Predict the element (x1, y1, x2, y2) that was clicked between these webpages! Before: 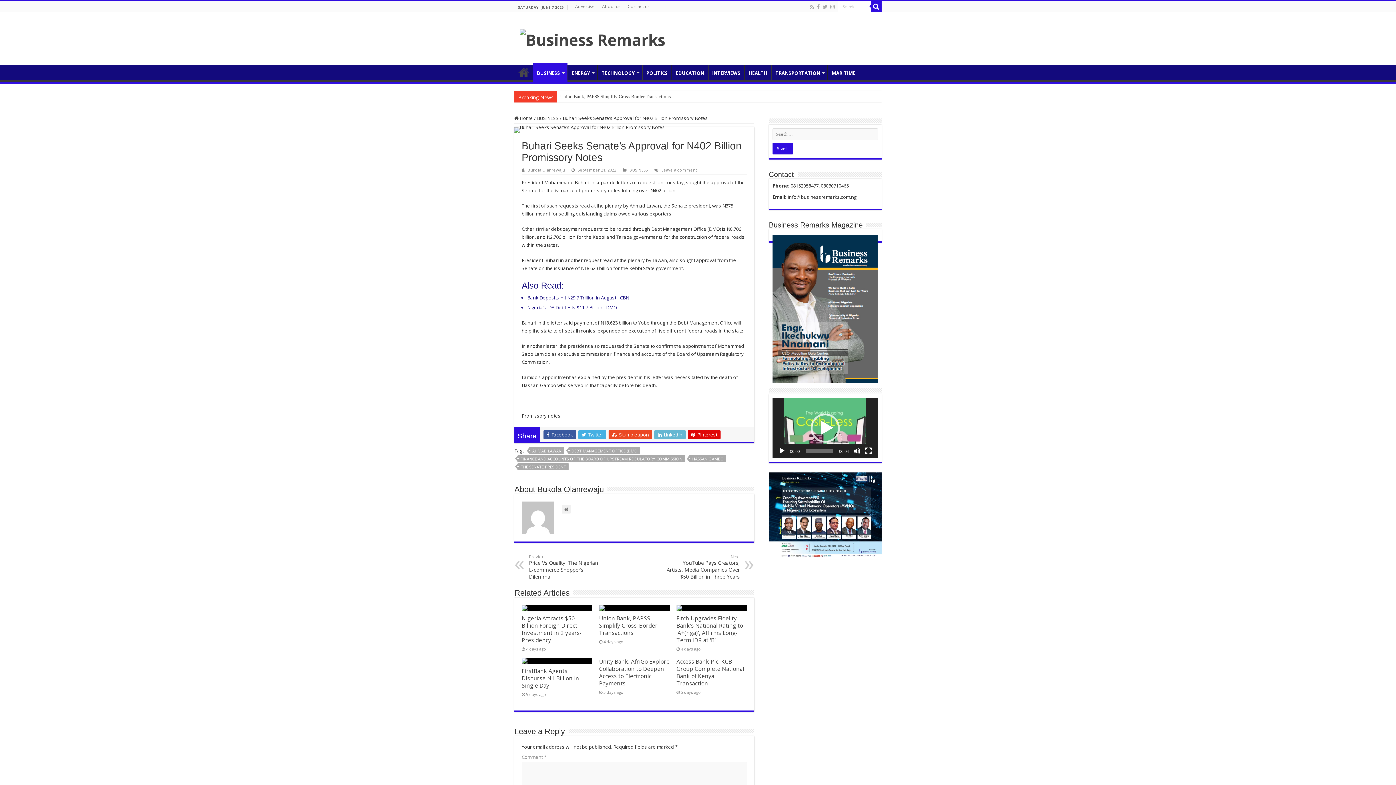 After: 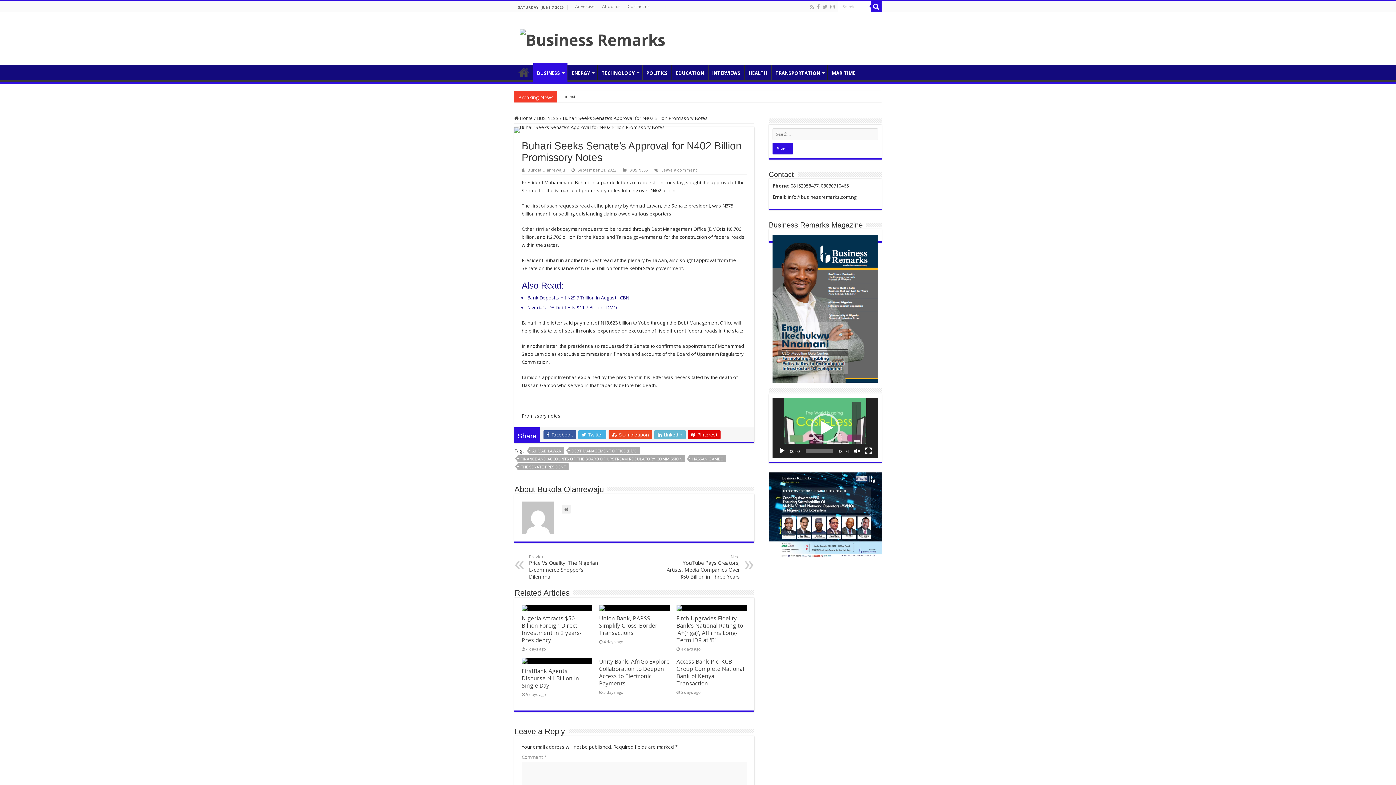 Action: label: Mute bbox: (853, 447, 860, 454)